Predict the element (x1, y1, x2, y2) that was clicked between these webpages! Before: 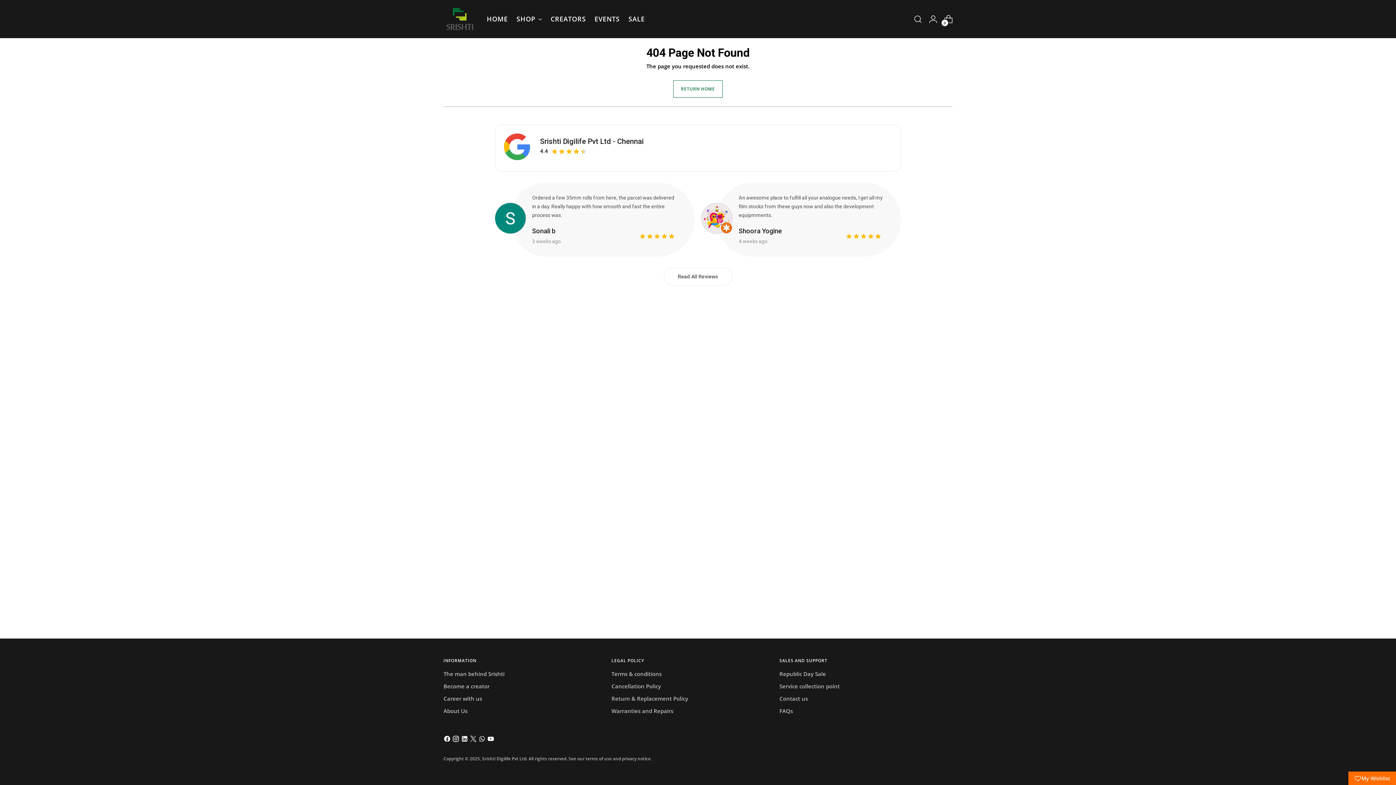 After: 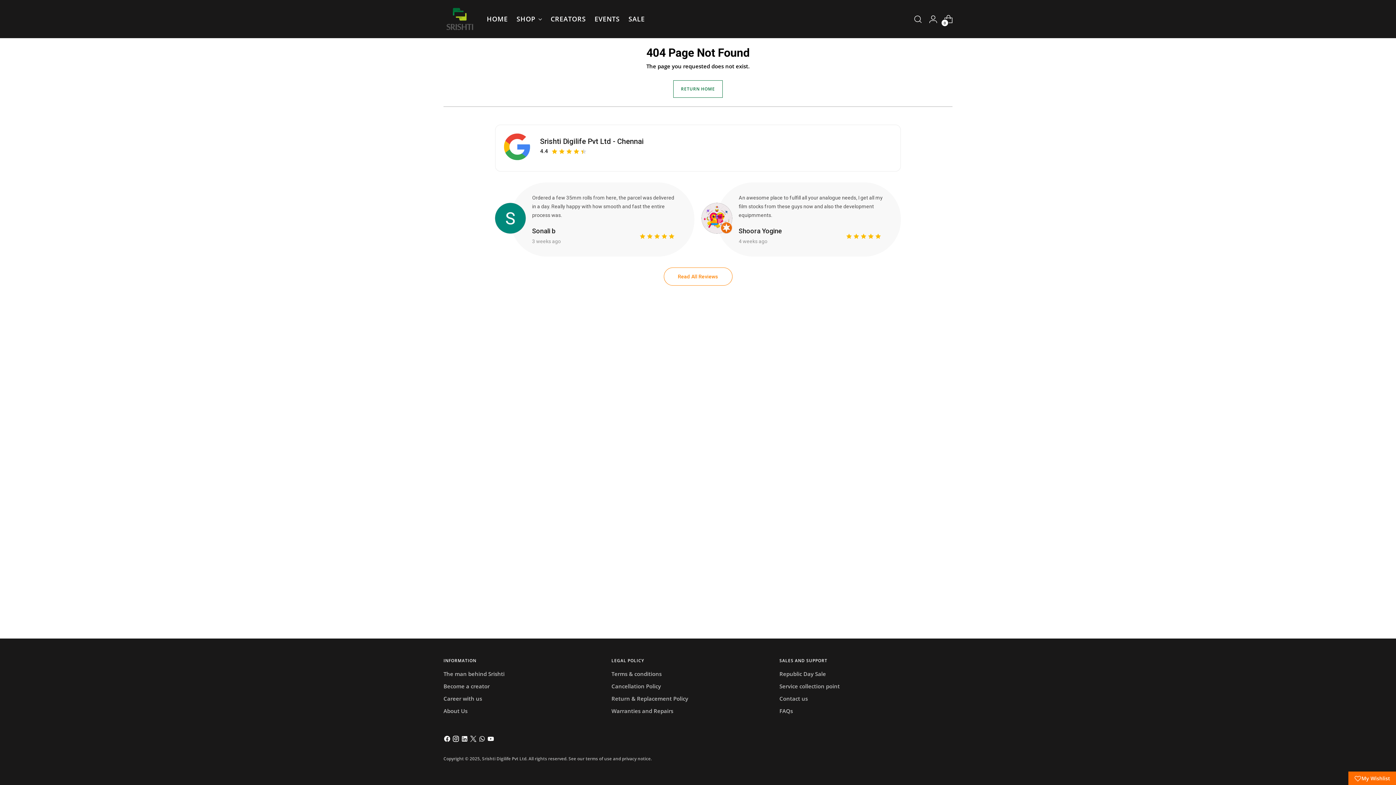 Action: label: Read All Reviews bbox: (663, 267, 732, 285)